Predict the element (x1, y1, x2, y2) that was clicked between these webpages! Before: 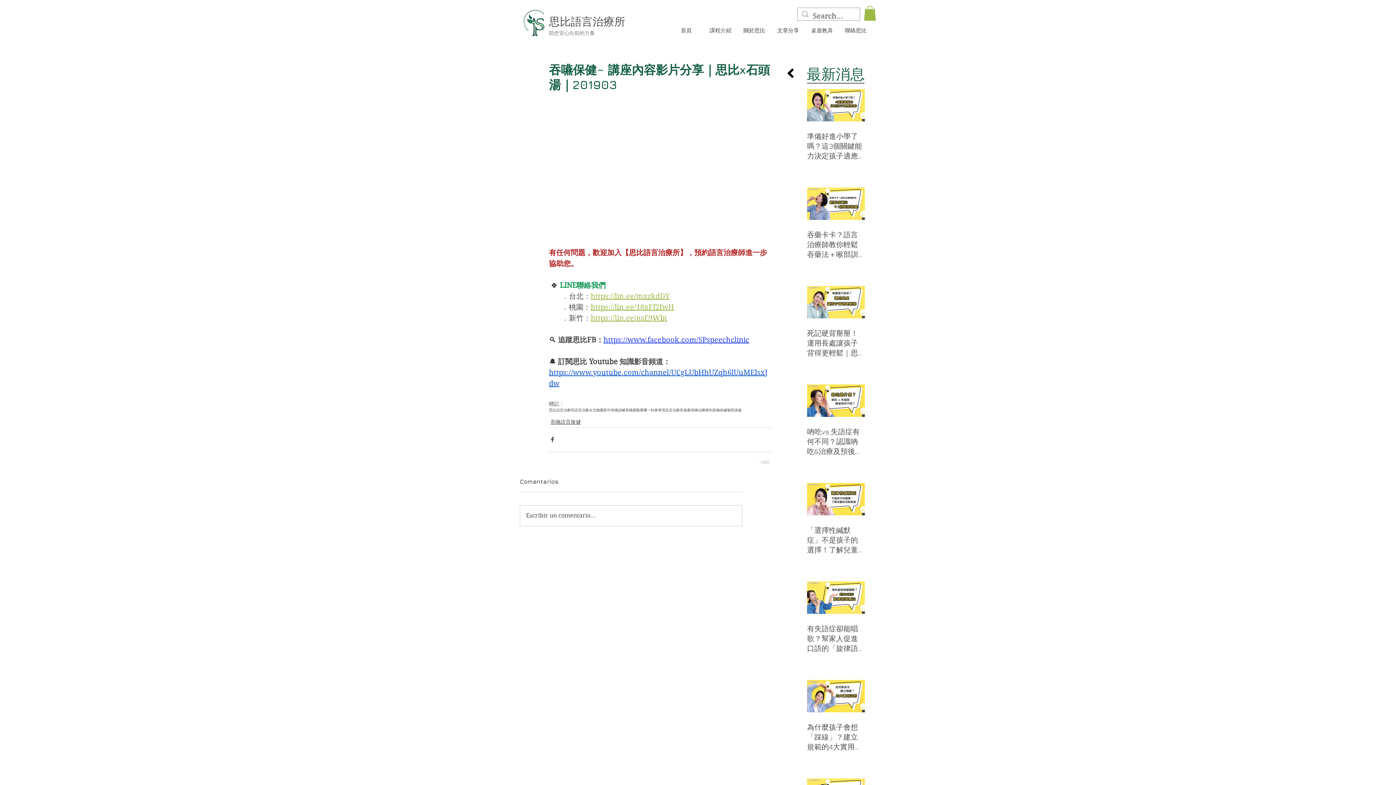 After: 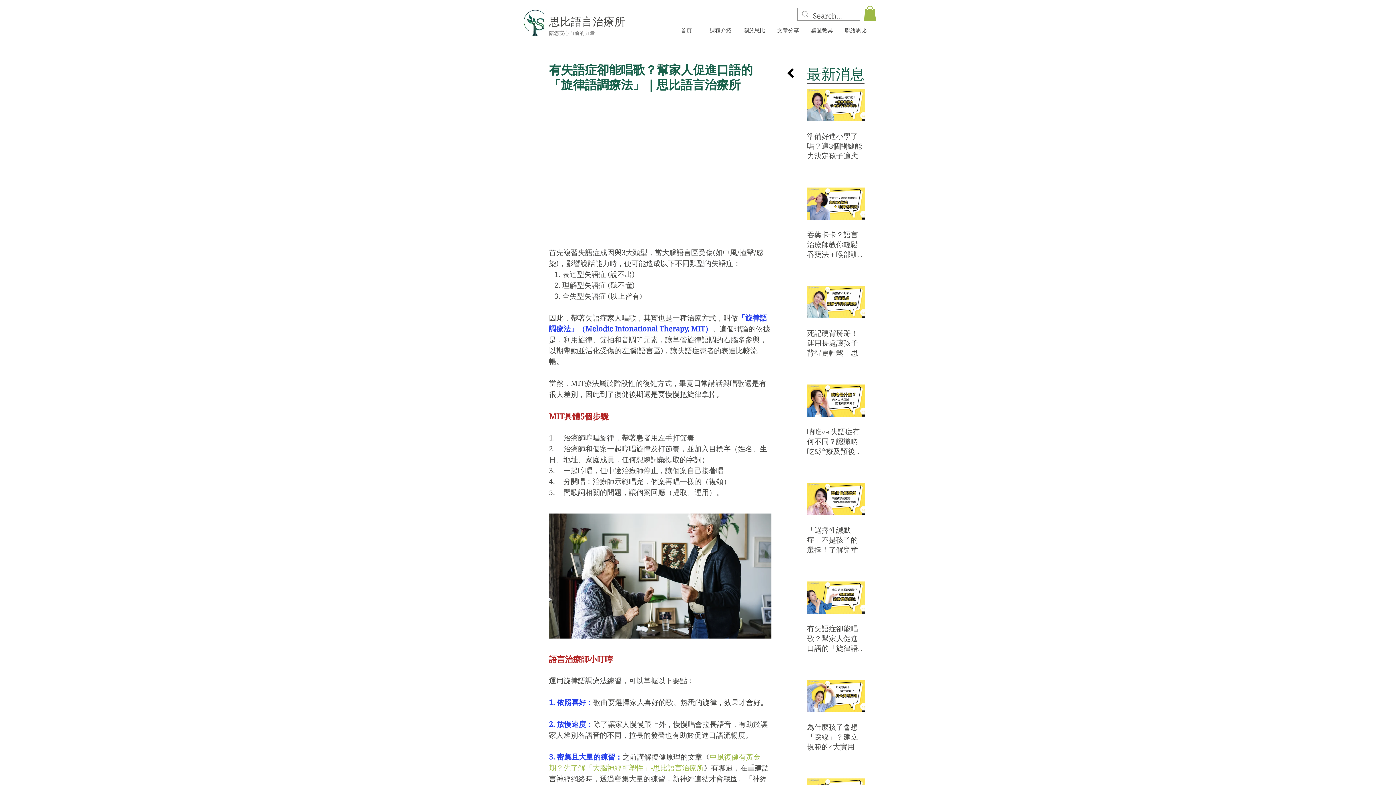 Action: label: 有失語症卻能唱歌？幫家人促進口語的「旋律語調療法」｜思比語言治療所 bbox: (807, 624, 865, 653)